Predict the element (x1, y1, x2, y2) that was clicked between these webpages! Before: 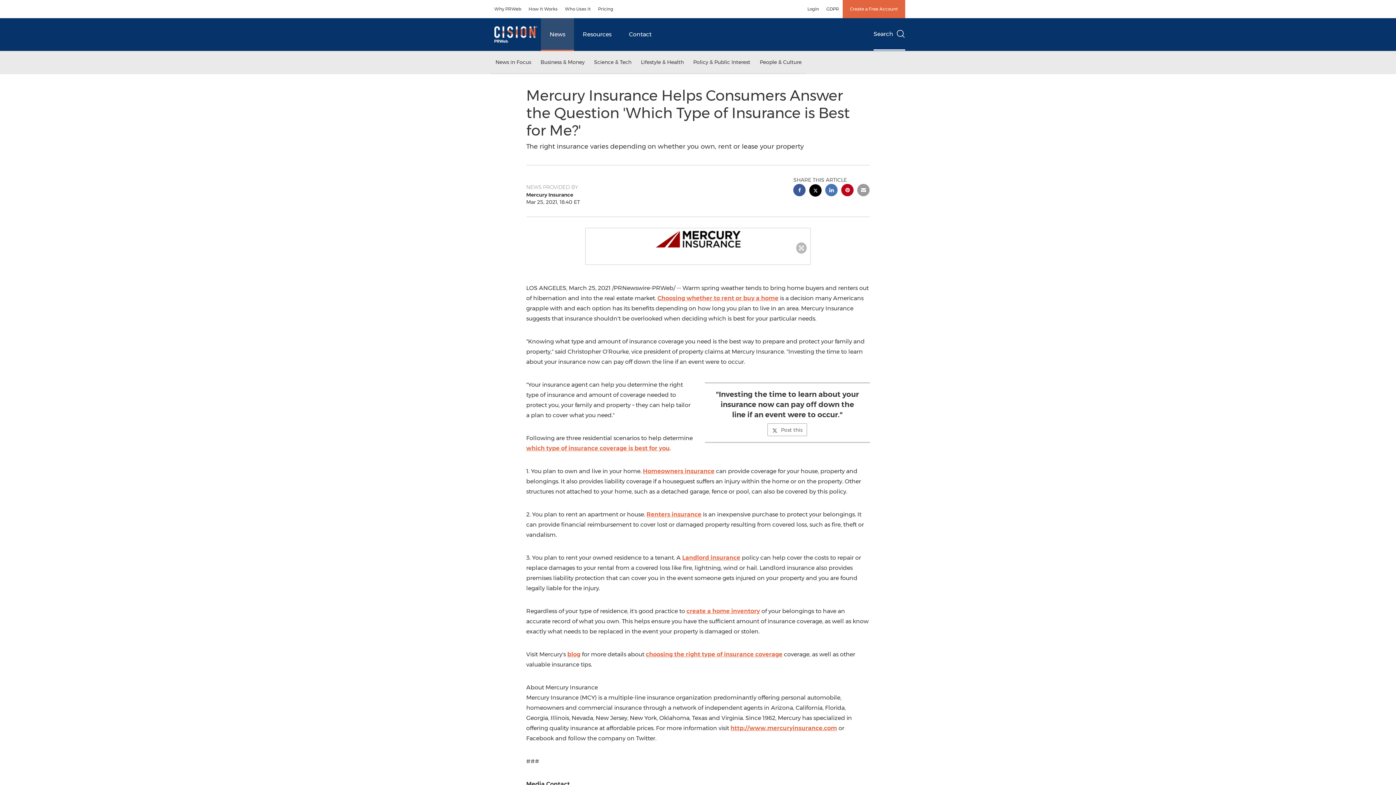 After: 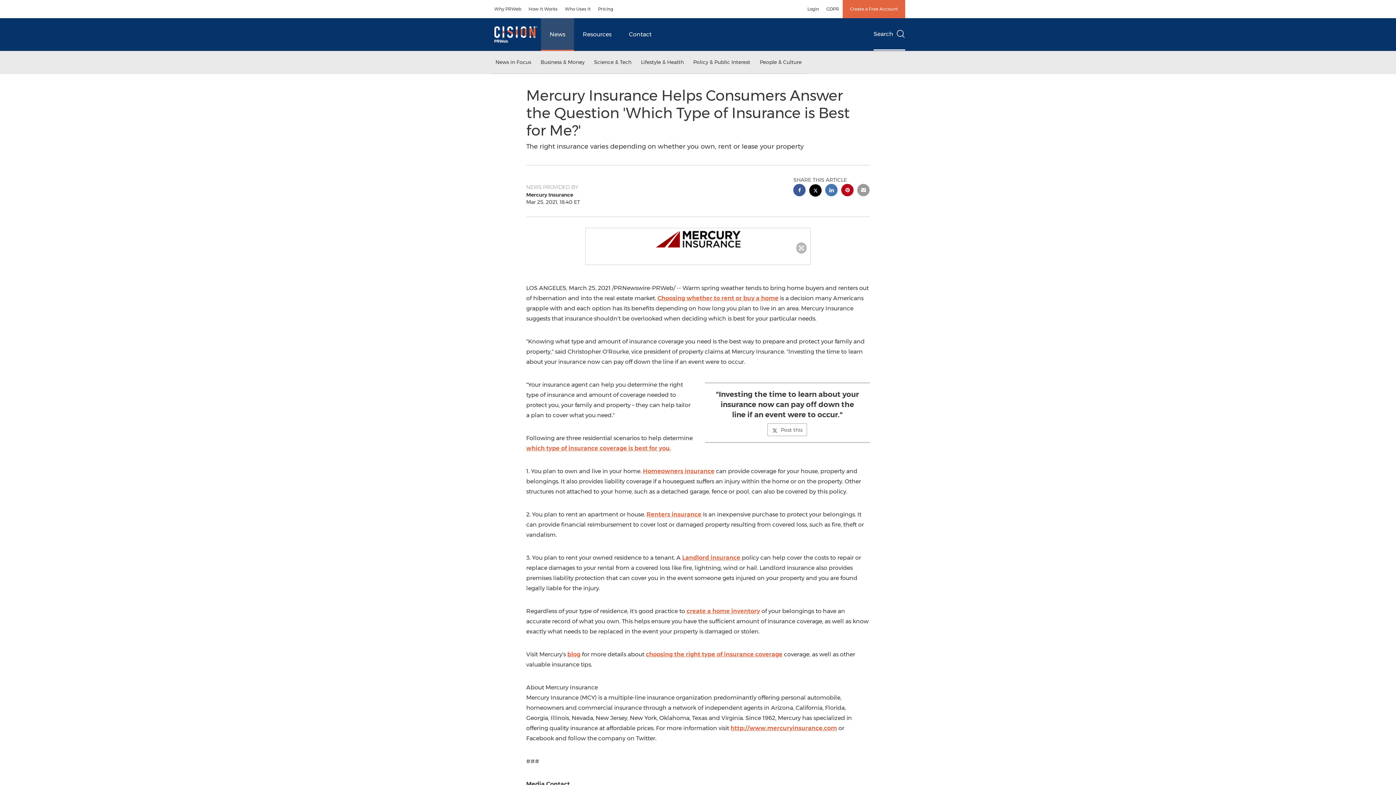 Action: bbox: (686, 608, 760, 614) label: create a home inventory